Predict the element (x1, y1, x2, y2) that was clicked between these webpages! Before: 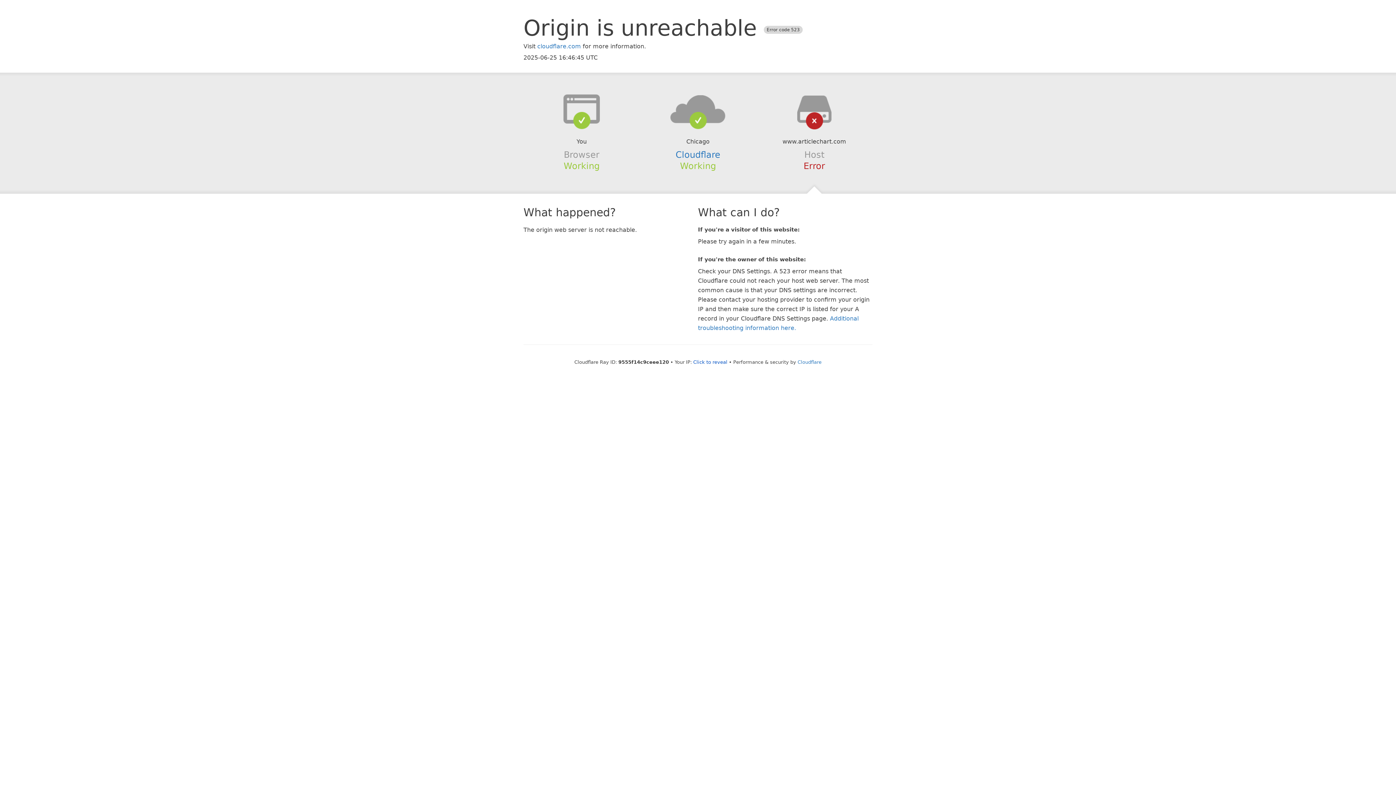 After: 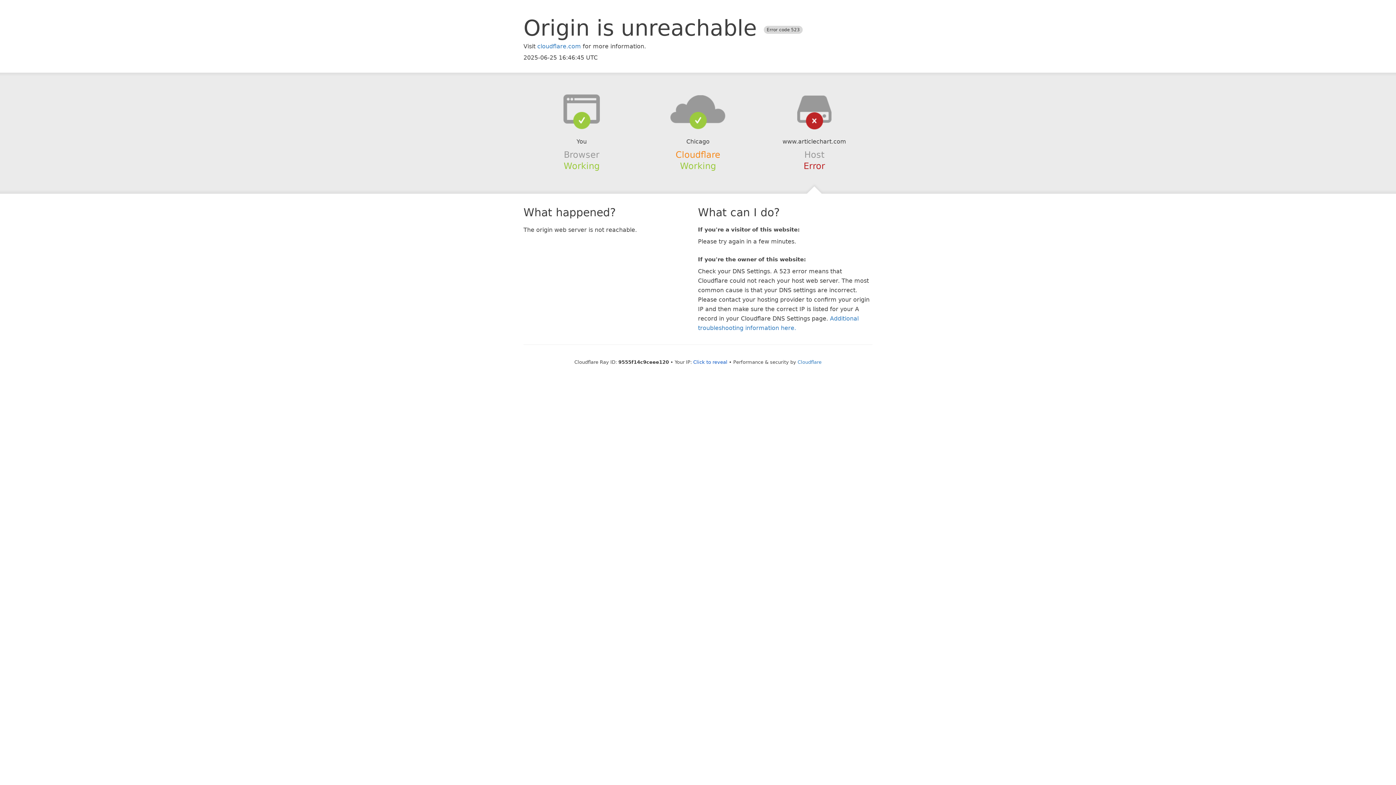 Action: bbox: (675, 149, 720, 159) label: Cloudflare